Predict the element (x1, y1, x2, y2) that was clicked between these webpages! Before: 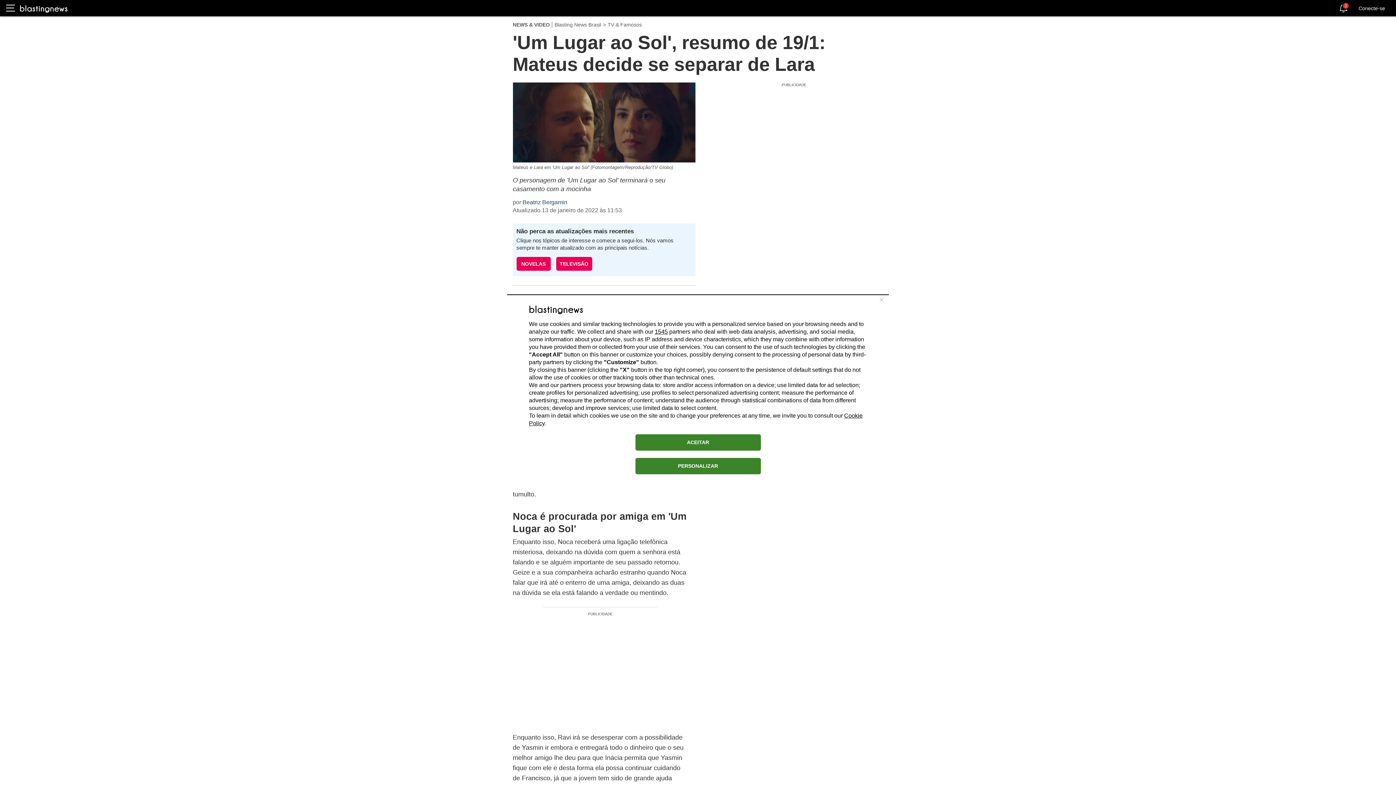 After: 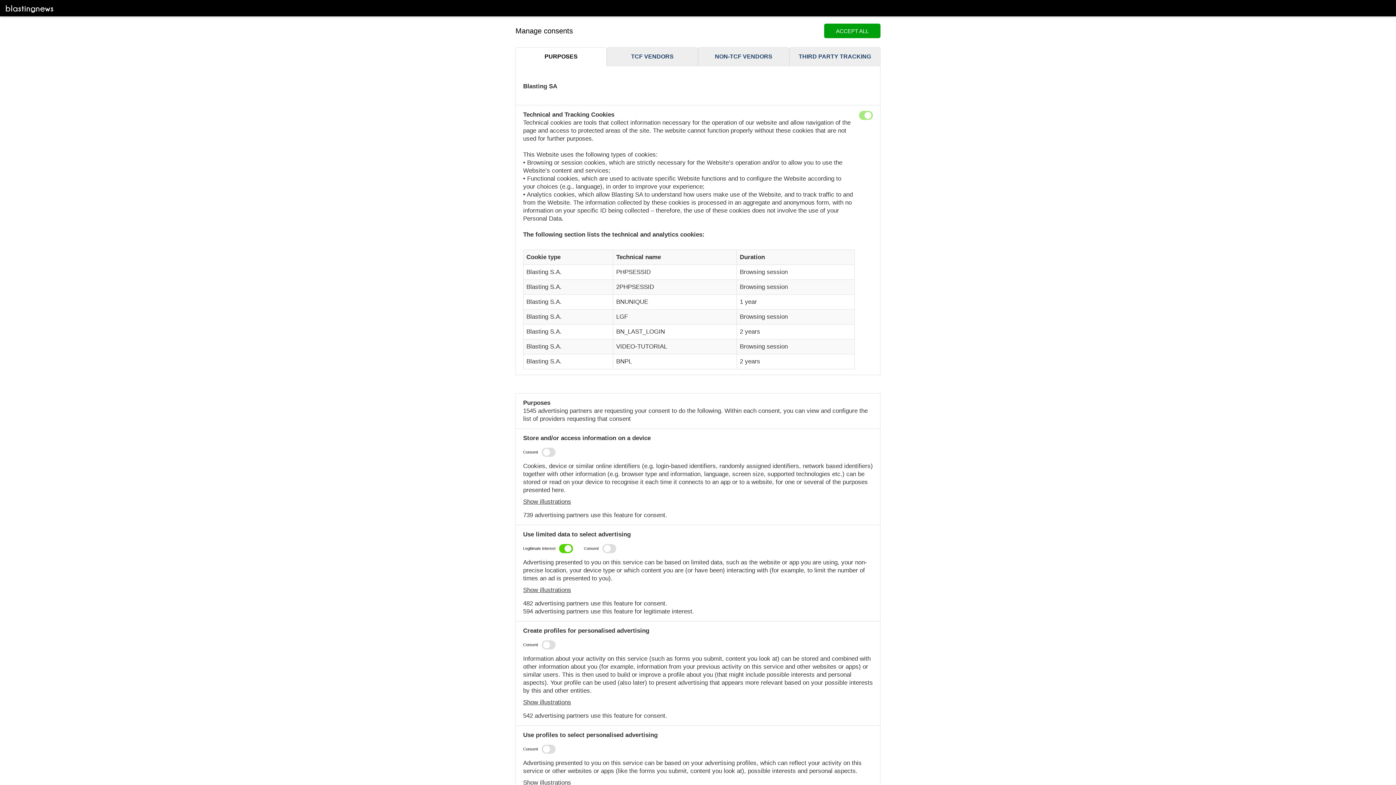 Action: bbox: (635, 458, 760, 474) label: PERSONALIZAR